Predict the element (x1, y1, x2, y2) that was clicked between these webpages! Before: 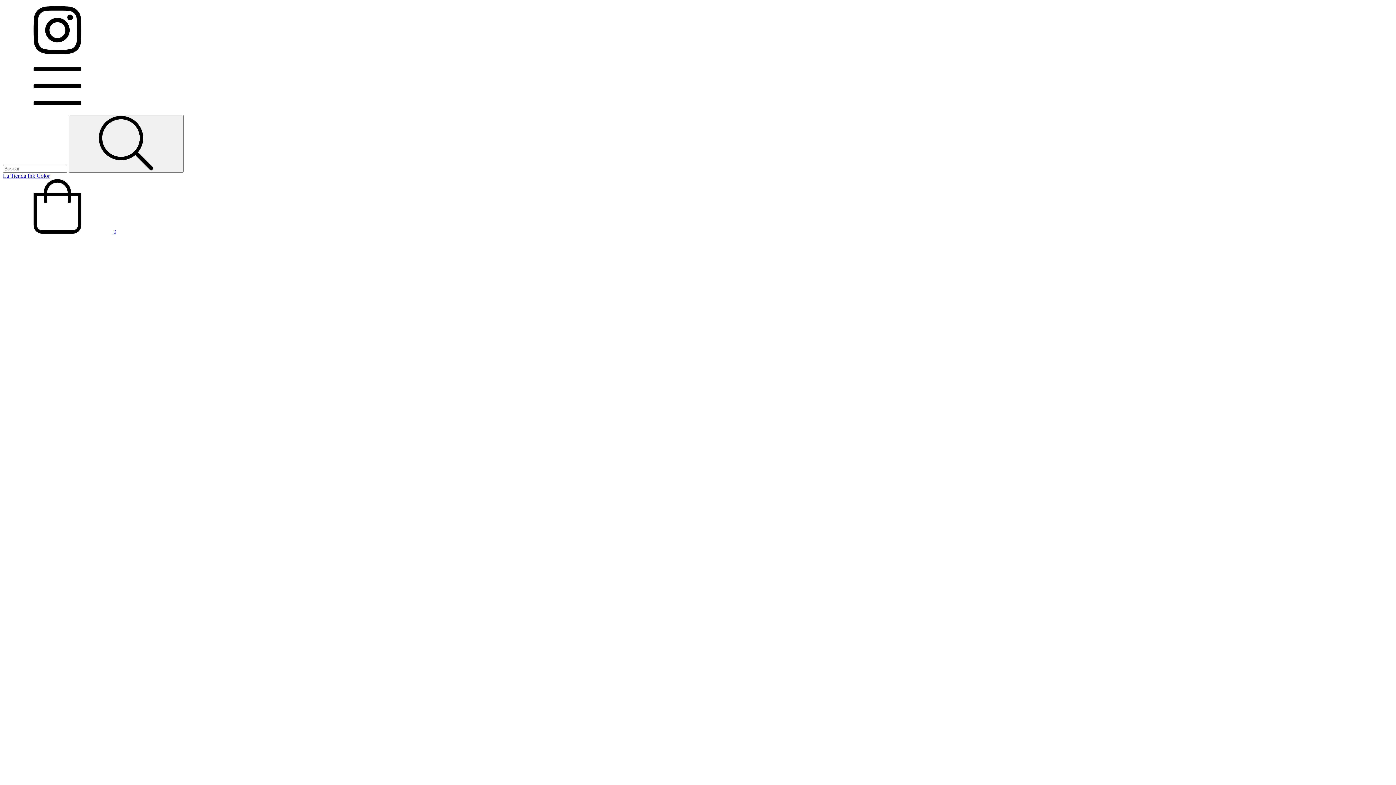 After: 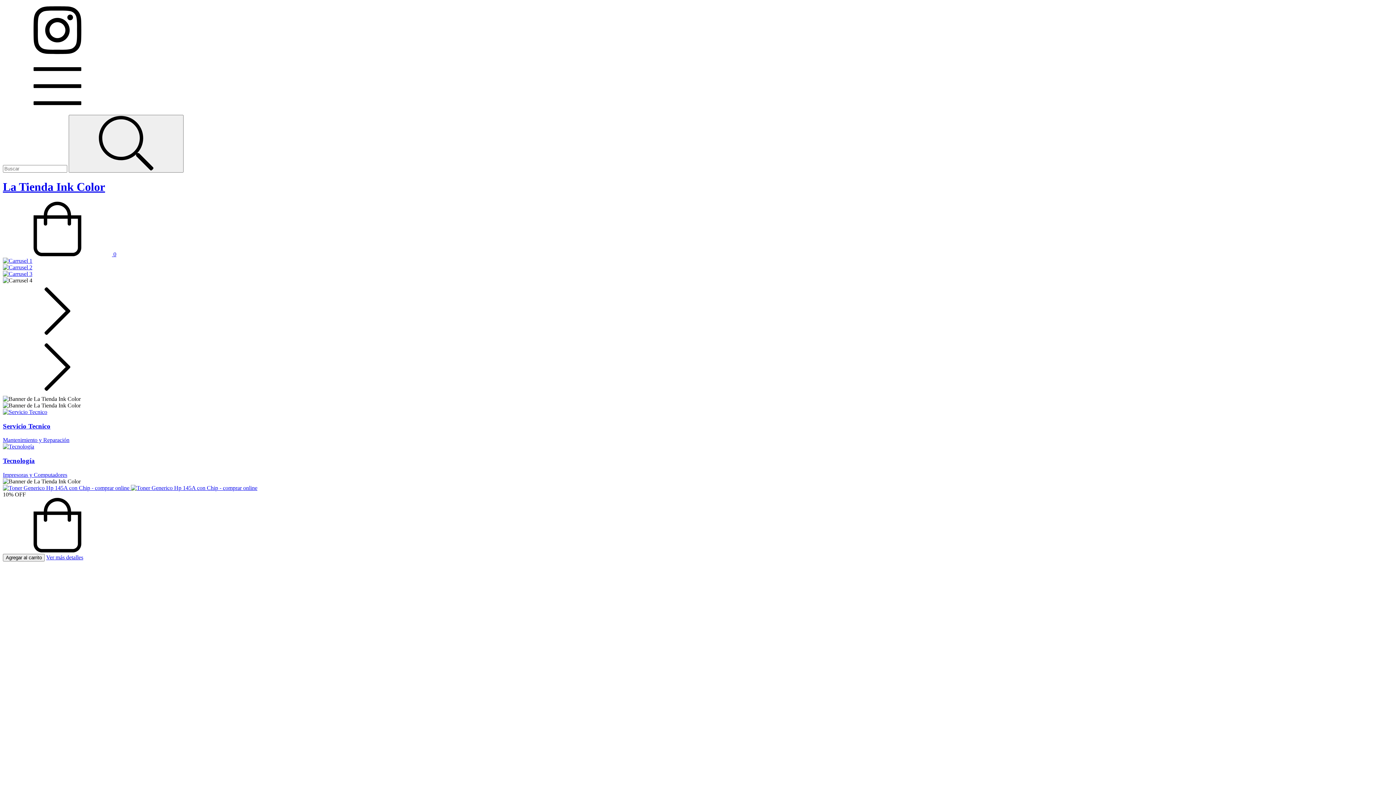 Action: bbox: (2, 172, 49, 178) label: La Tienda Ink Color